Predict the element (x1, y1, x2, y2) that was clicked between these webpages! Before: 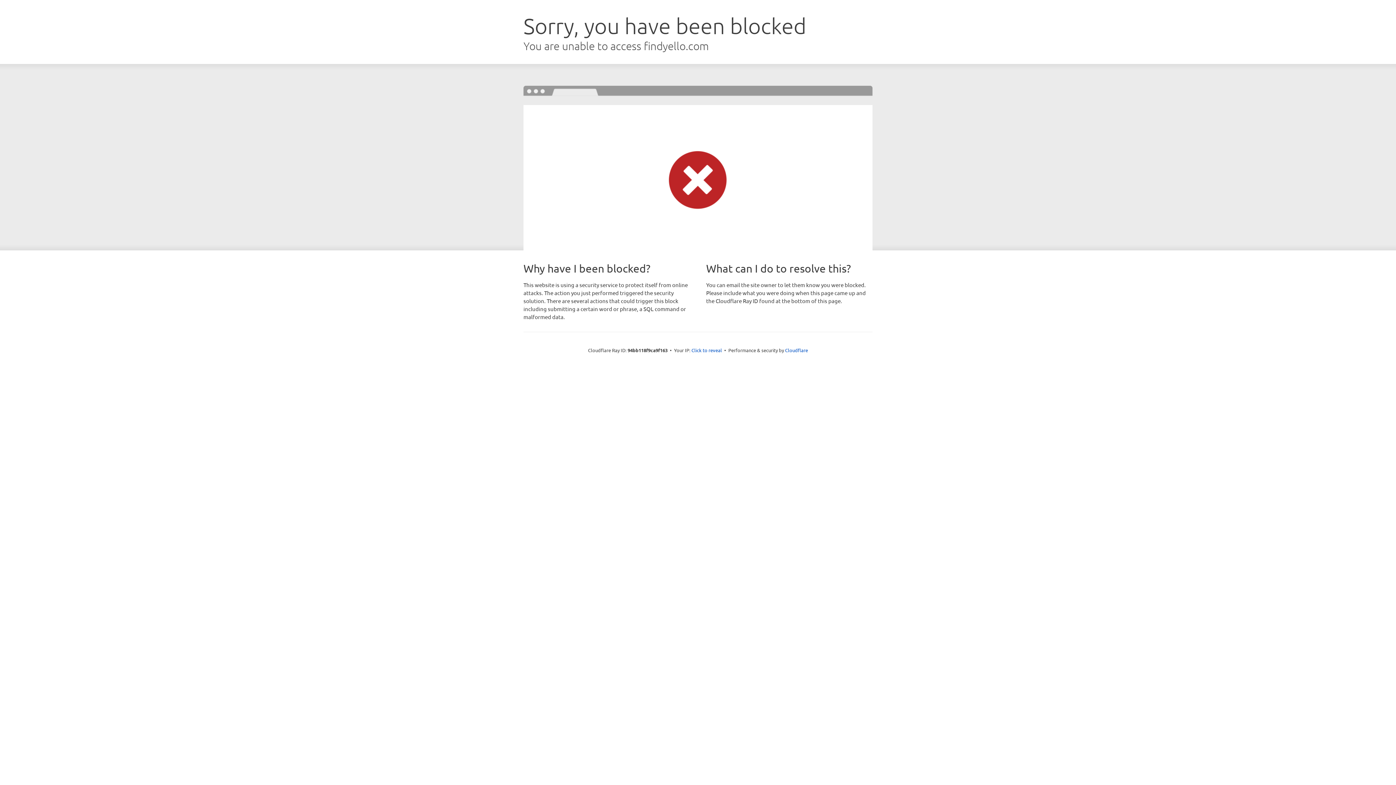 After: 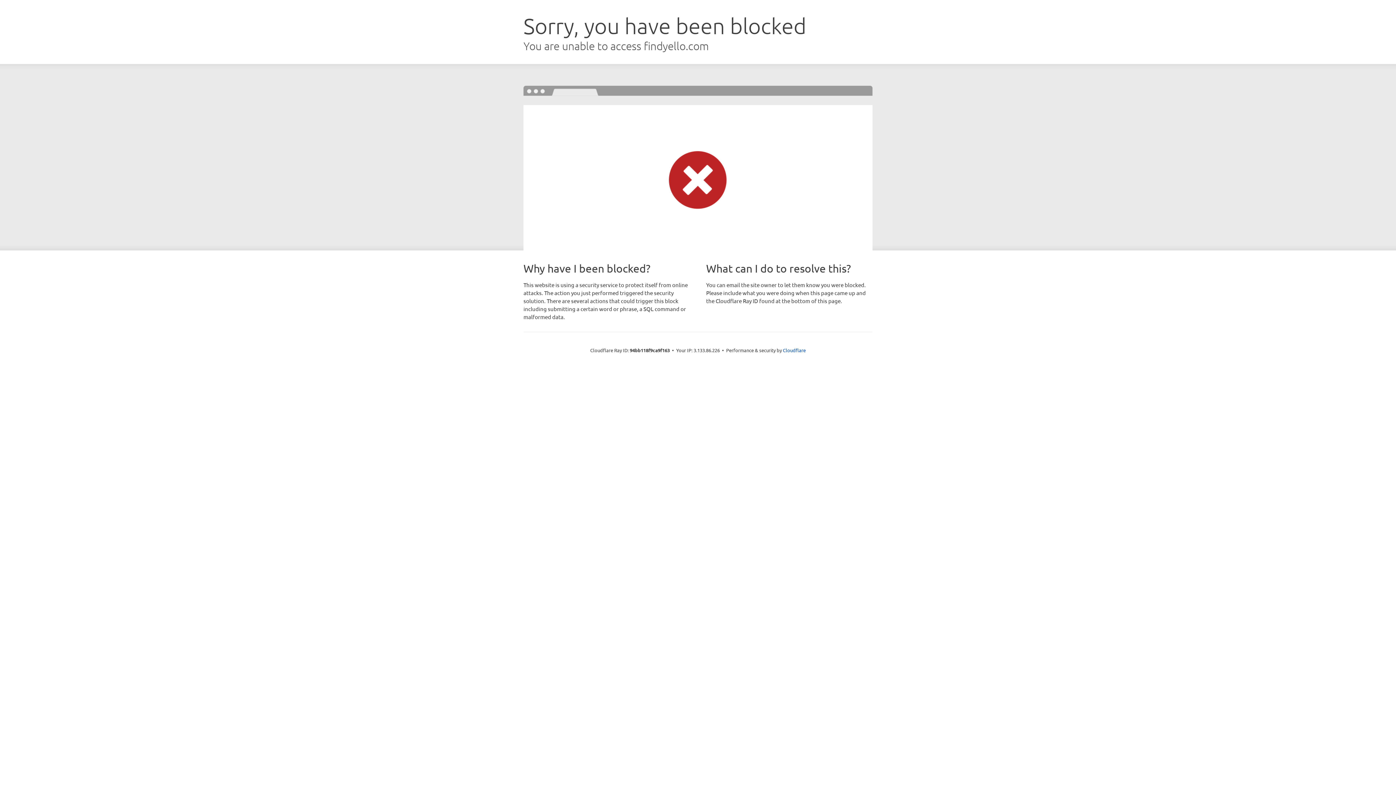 Action: bbox: (691, 346, 722, 353) label: Click to reveal